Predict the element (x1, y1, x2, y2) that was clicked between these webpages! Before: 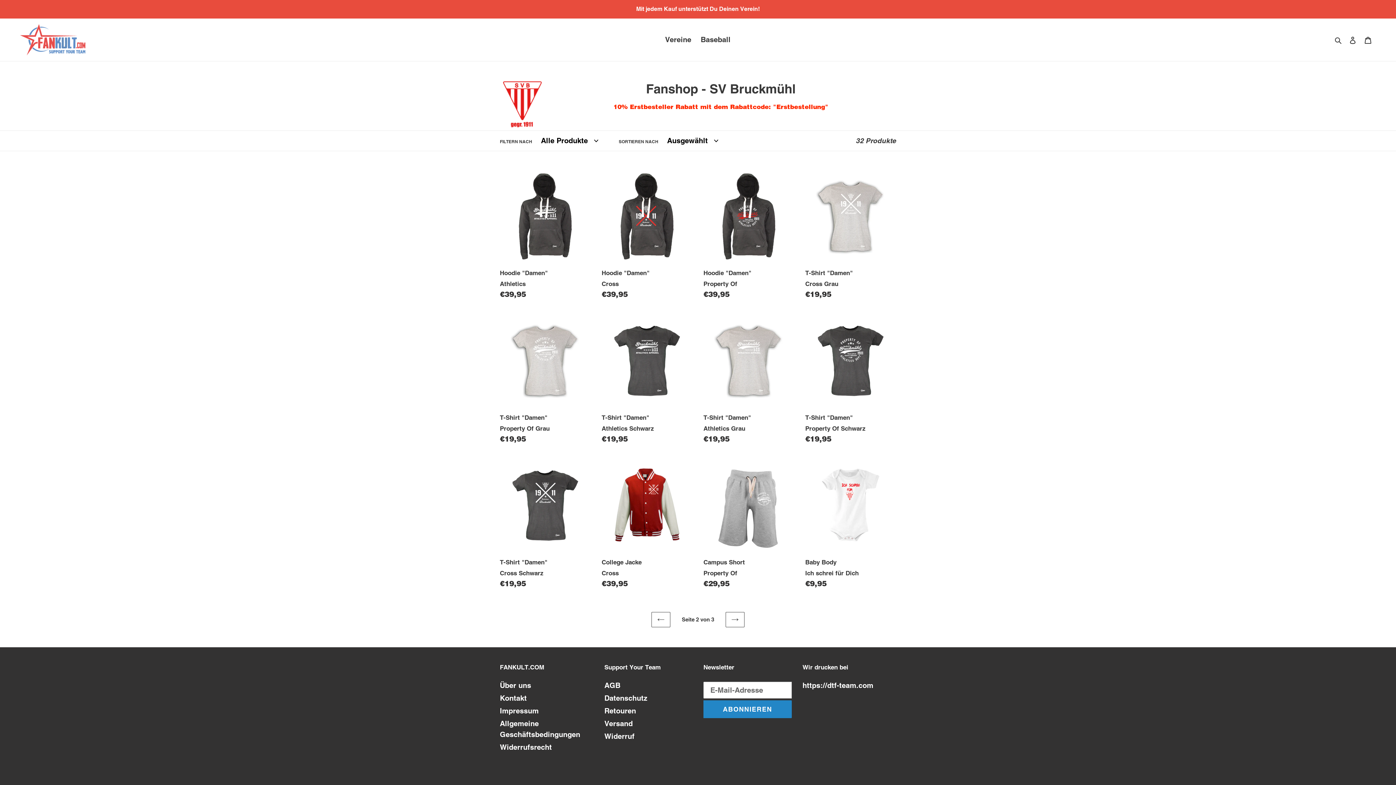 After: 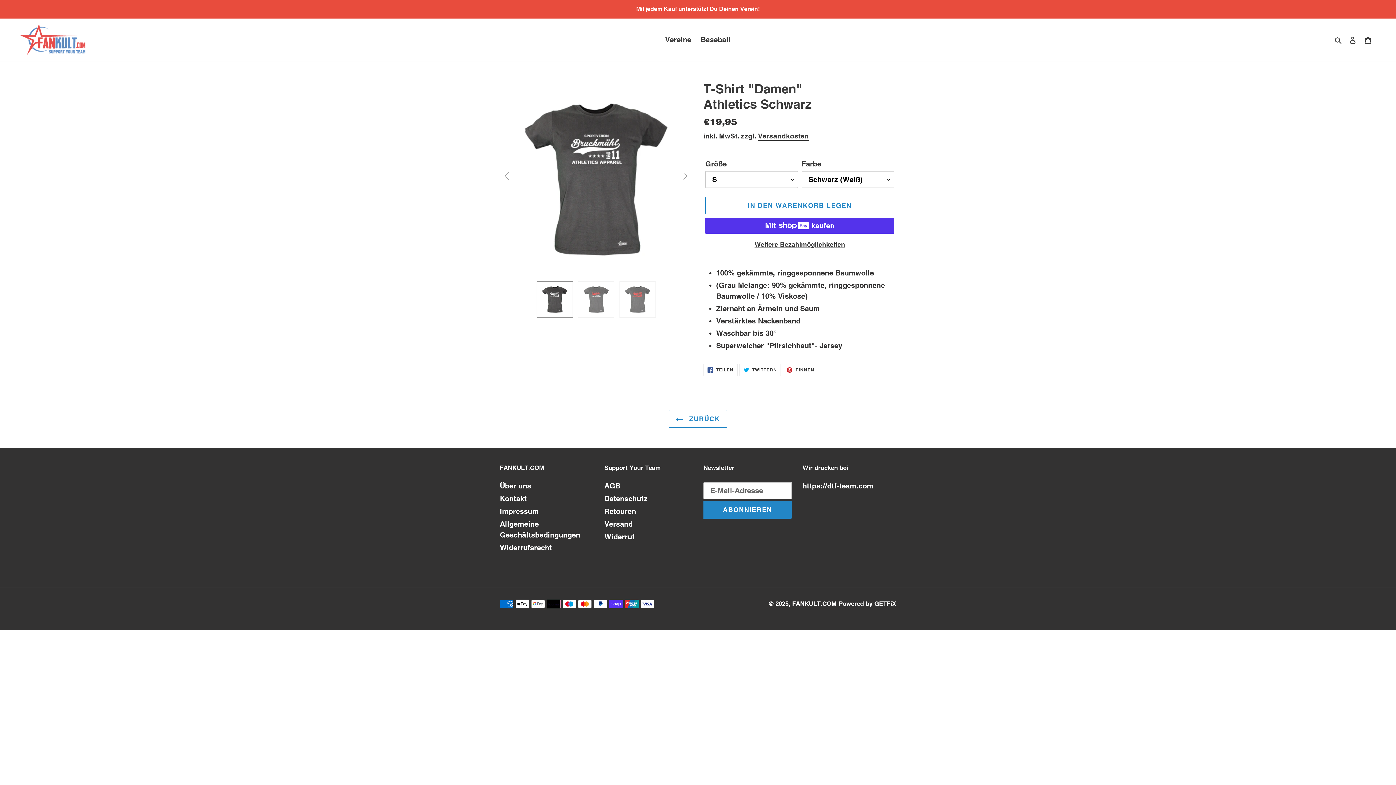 Action: bbox: (601, 315, 692, 447) label: T-Shirt "Damen"
Athletics Schwarz